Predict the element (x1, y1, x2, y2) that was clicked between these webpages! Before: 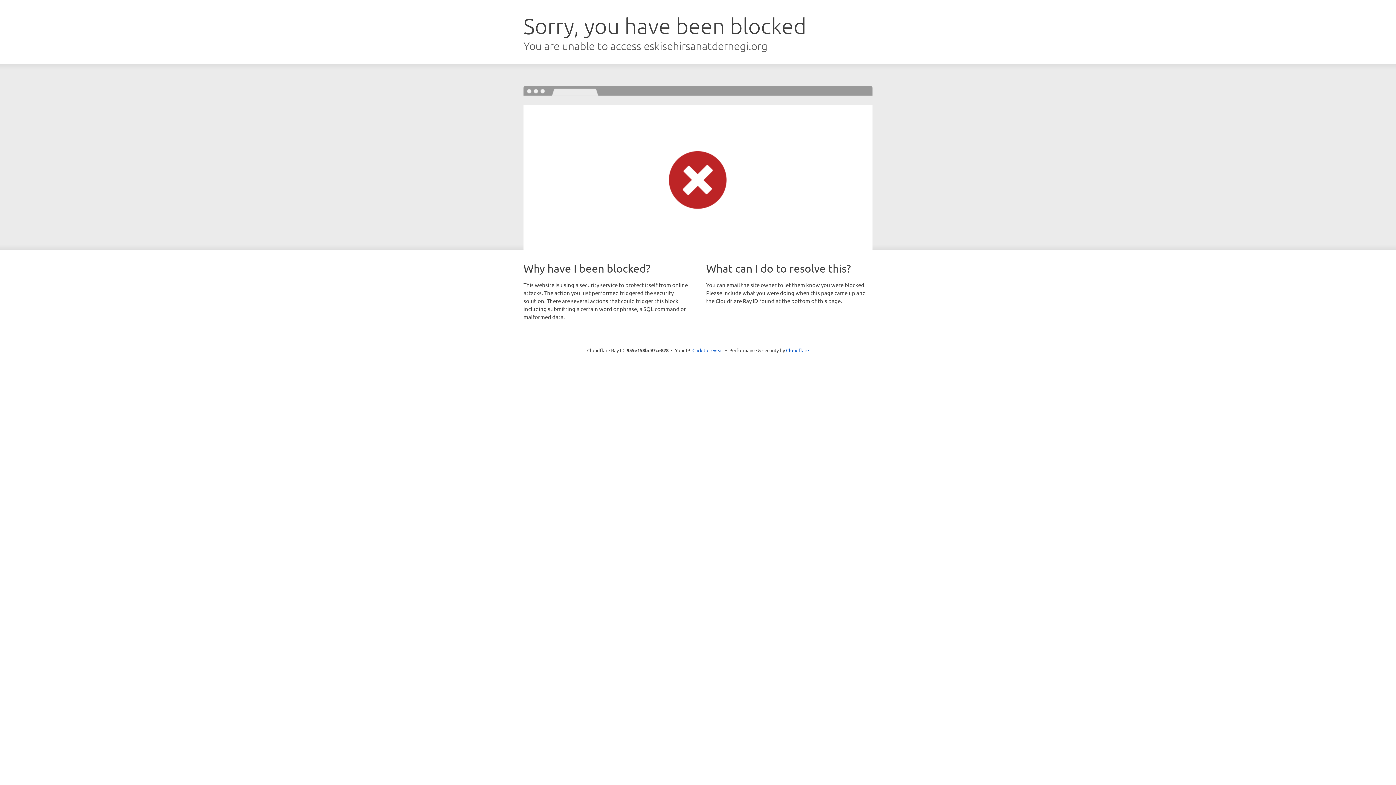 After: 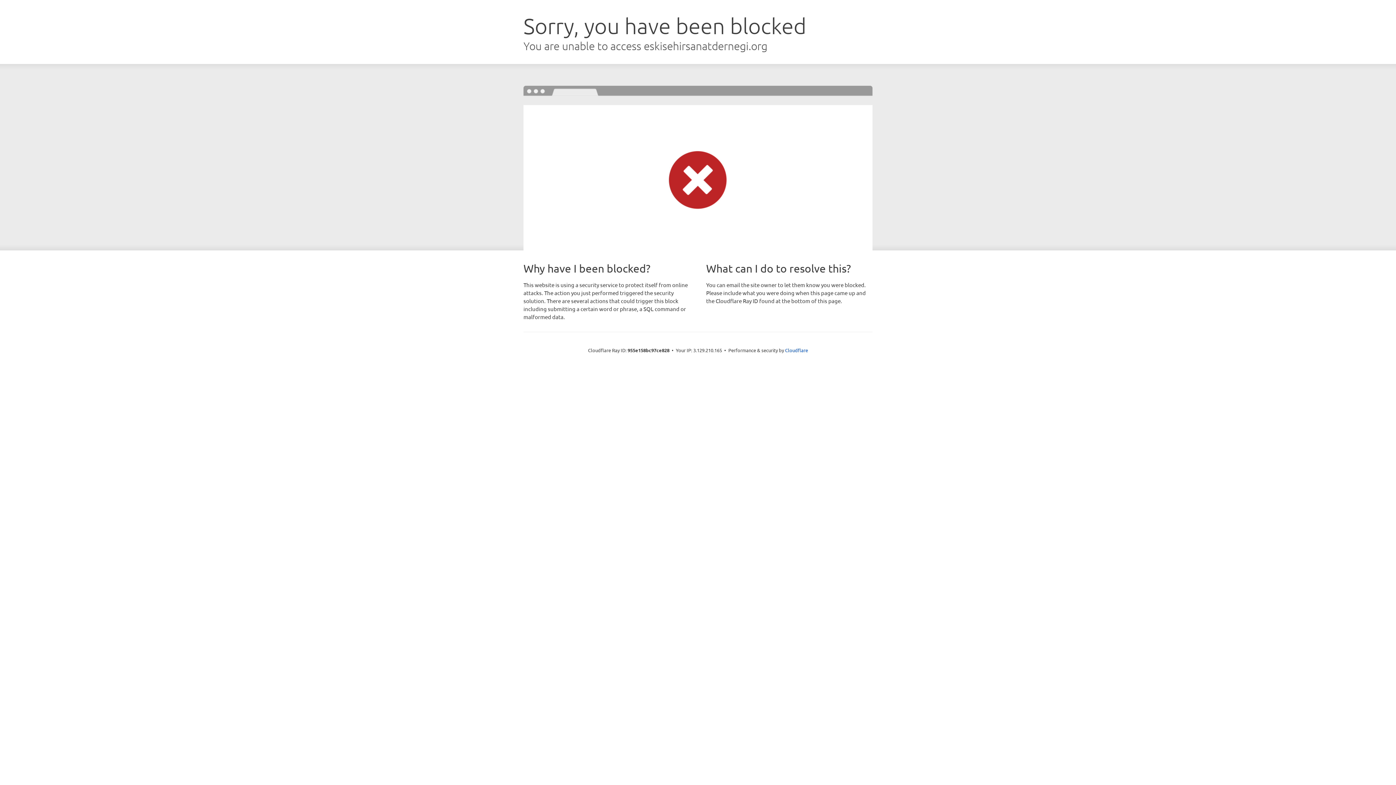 Action: bbox: (692, 346, 723, 353) label: Click to reveal